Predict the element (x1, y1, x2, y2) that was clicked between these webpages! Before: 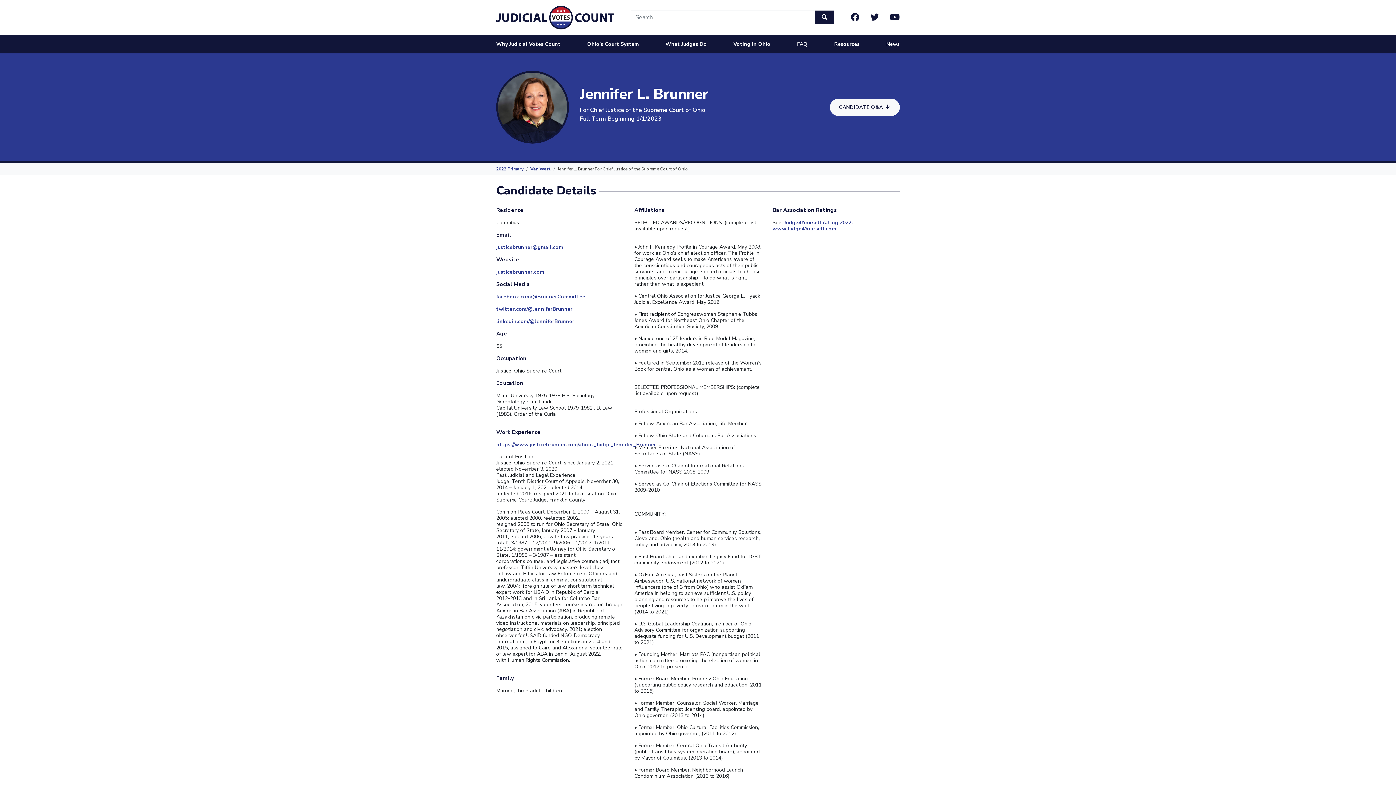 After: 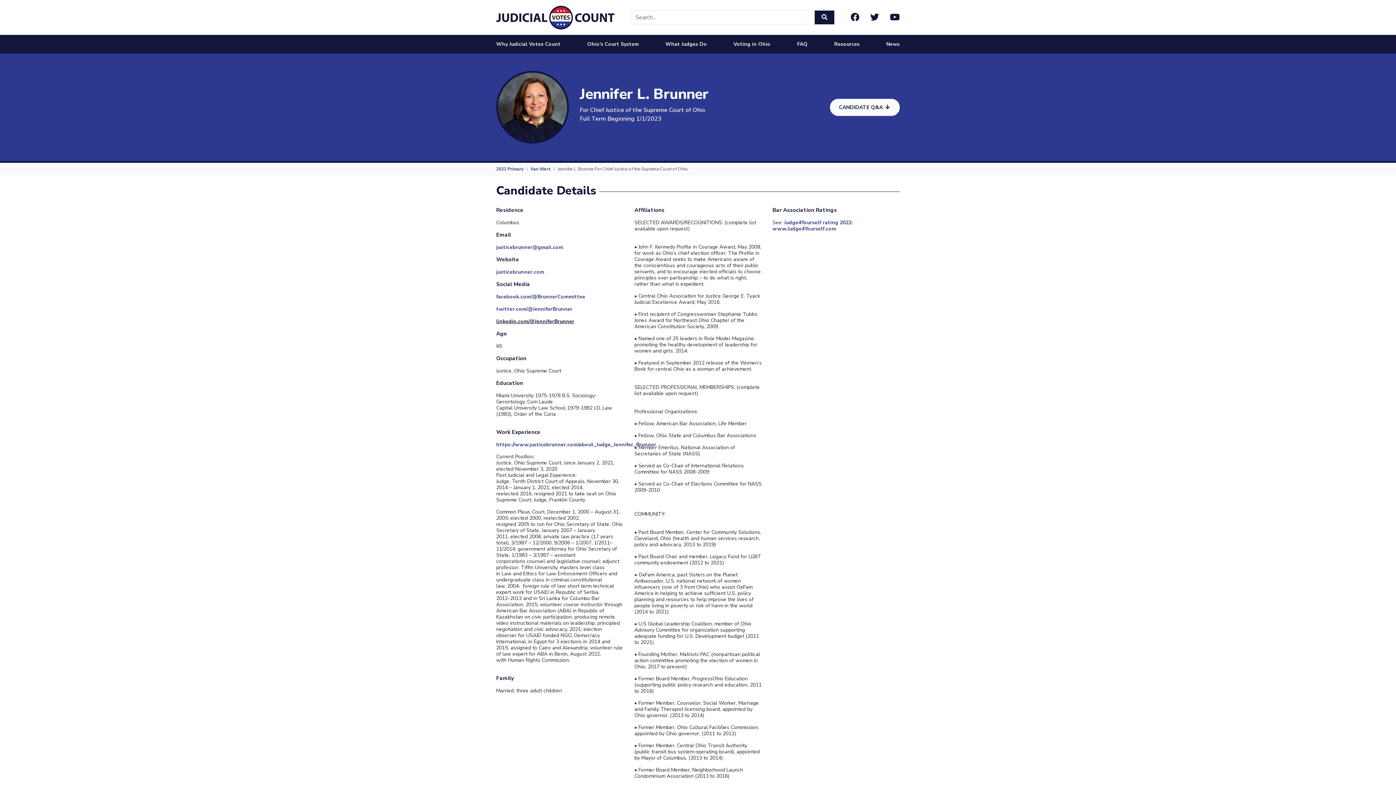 Action: label: linkedin.com/@JenniferBrunner bbox: (496, 318, 623, 324)